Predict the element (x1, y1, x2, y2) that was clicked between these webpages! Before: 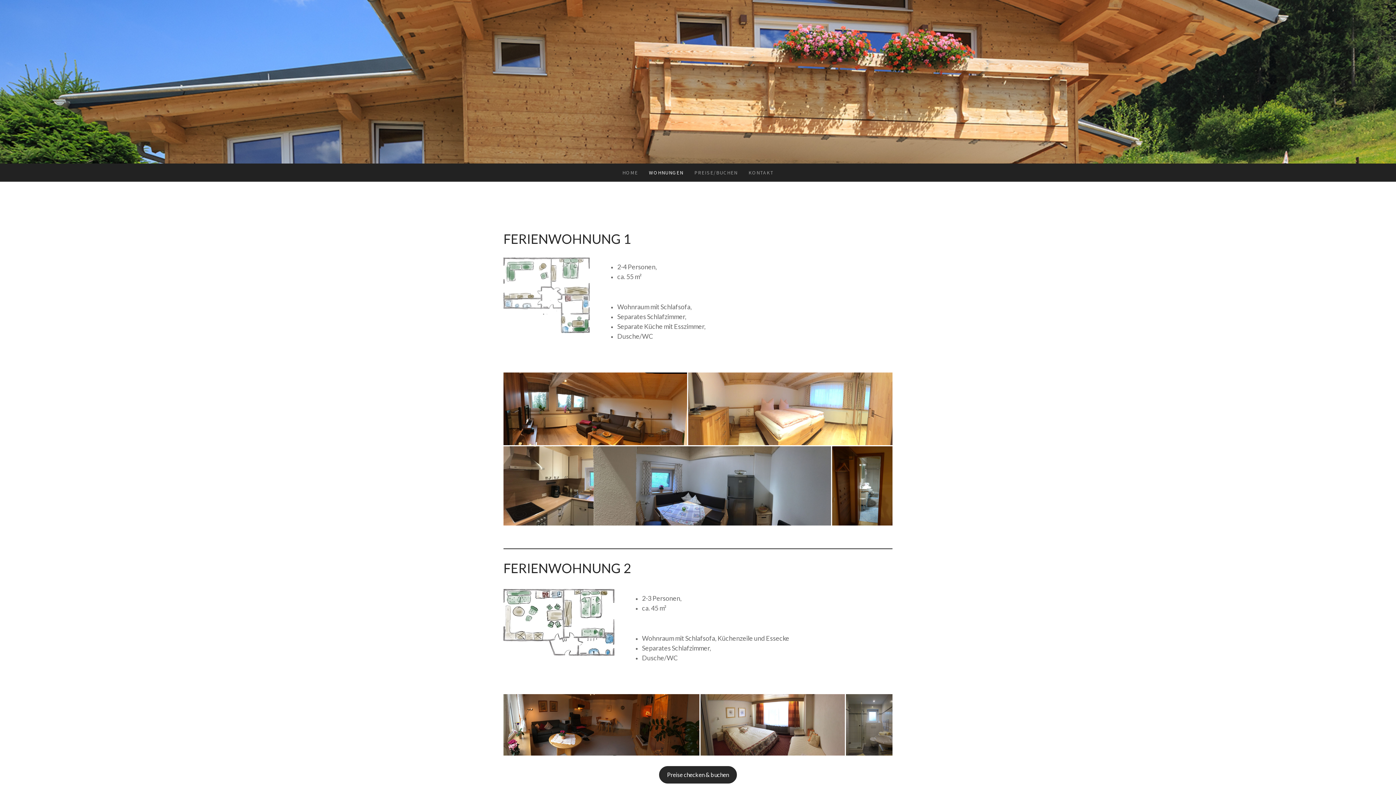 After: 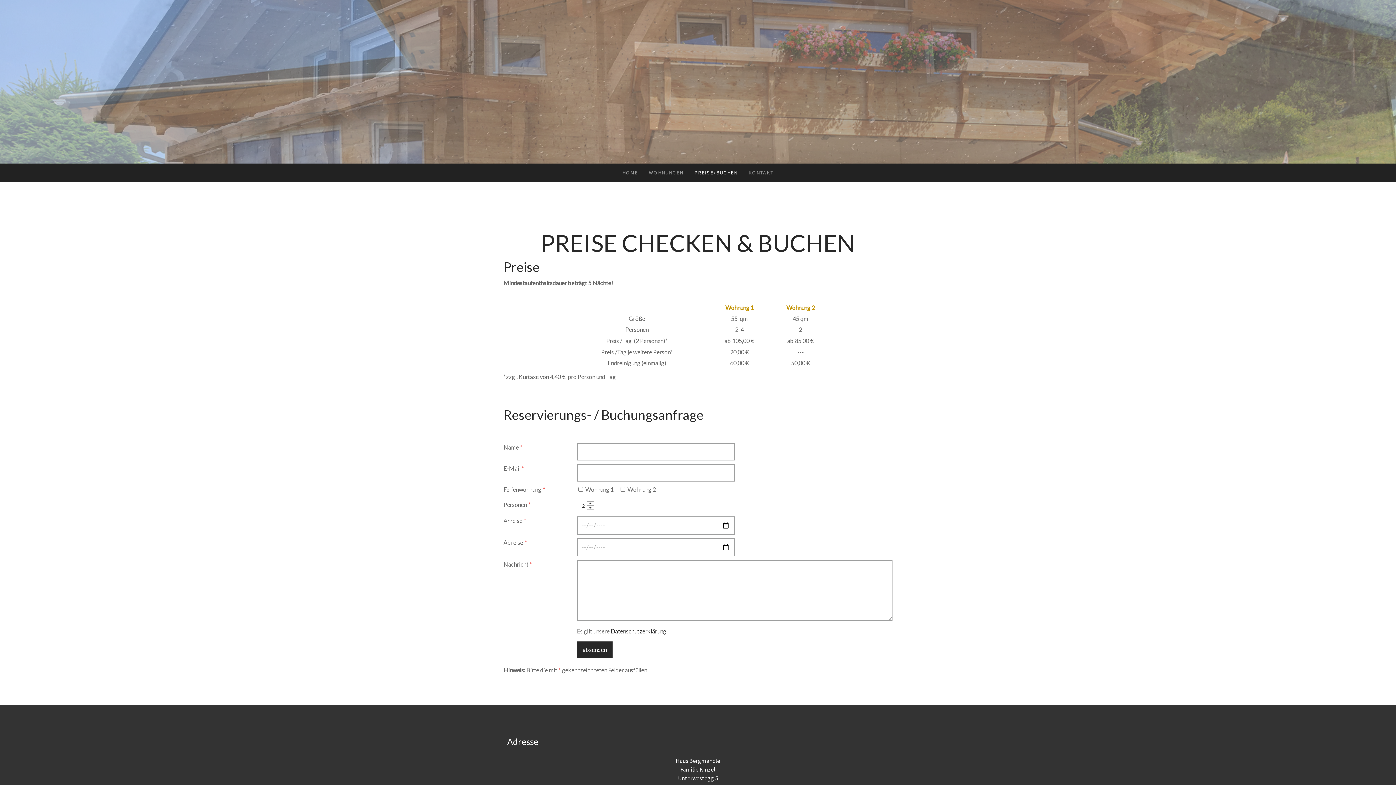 Action: label: Preise checken & buchen bbox: (659, 766, 737, 784)